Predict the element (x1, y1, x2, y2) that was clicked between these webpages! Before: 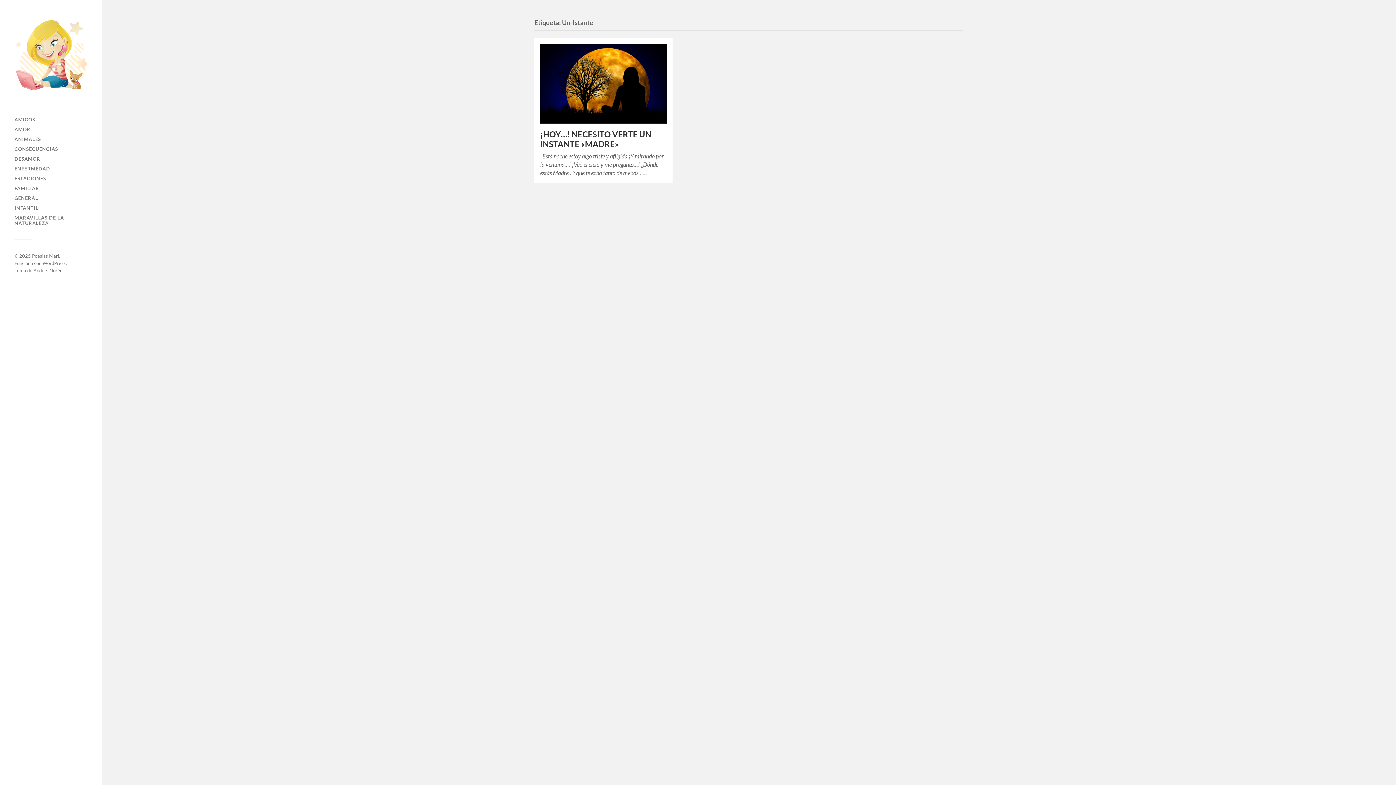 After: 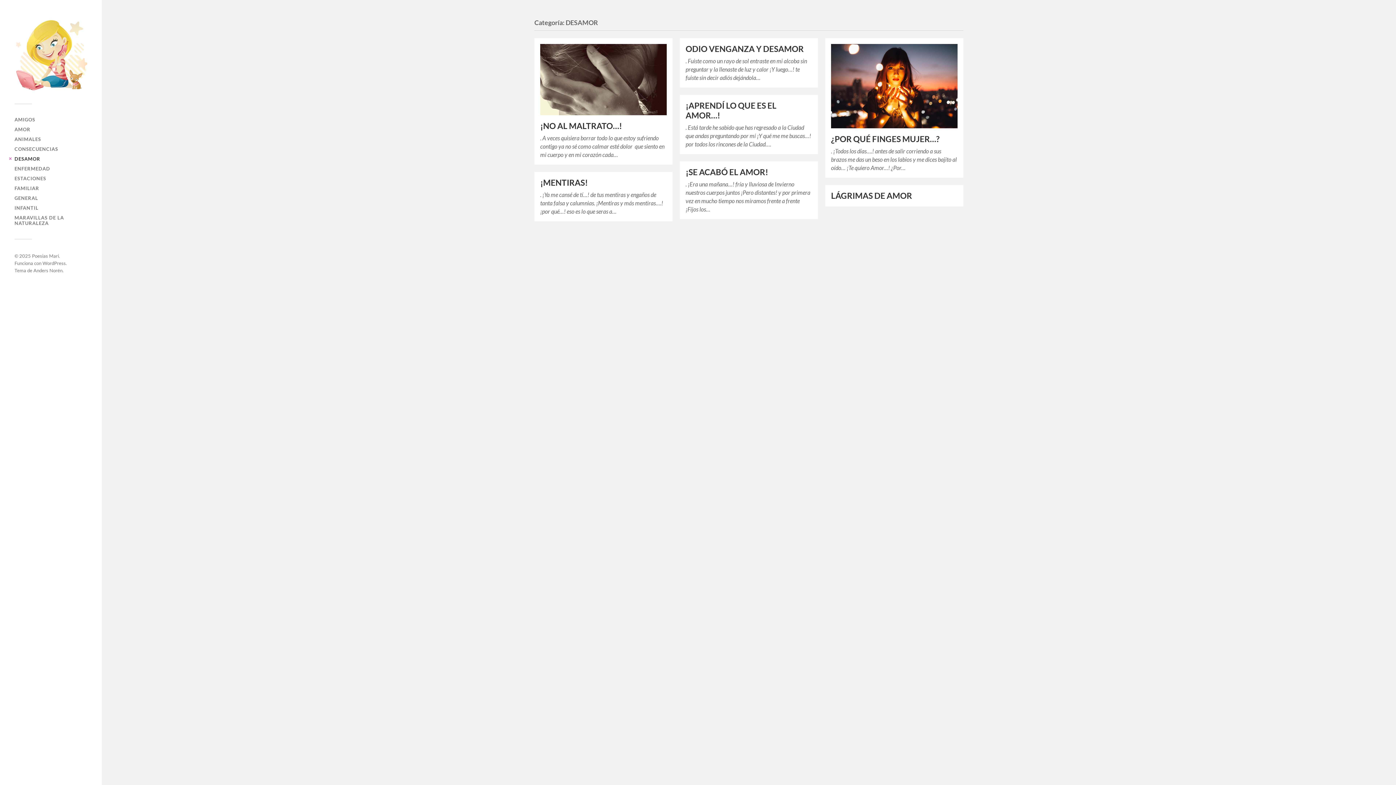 Action: label: DESAMOR bbox: (14, 156, 40, 161)